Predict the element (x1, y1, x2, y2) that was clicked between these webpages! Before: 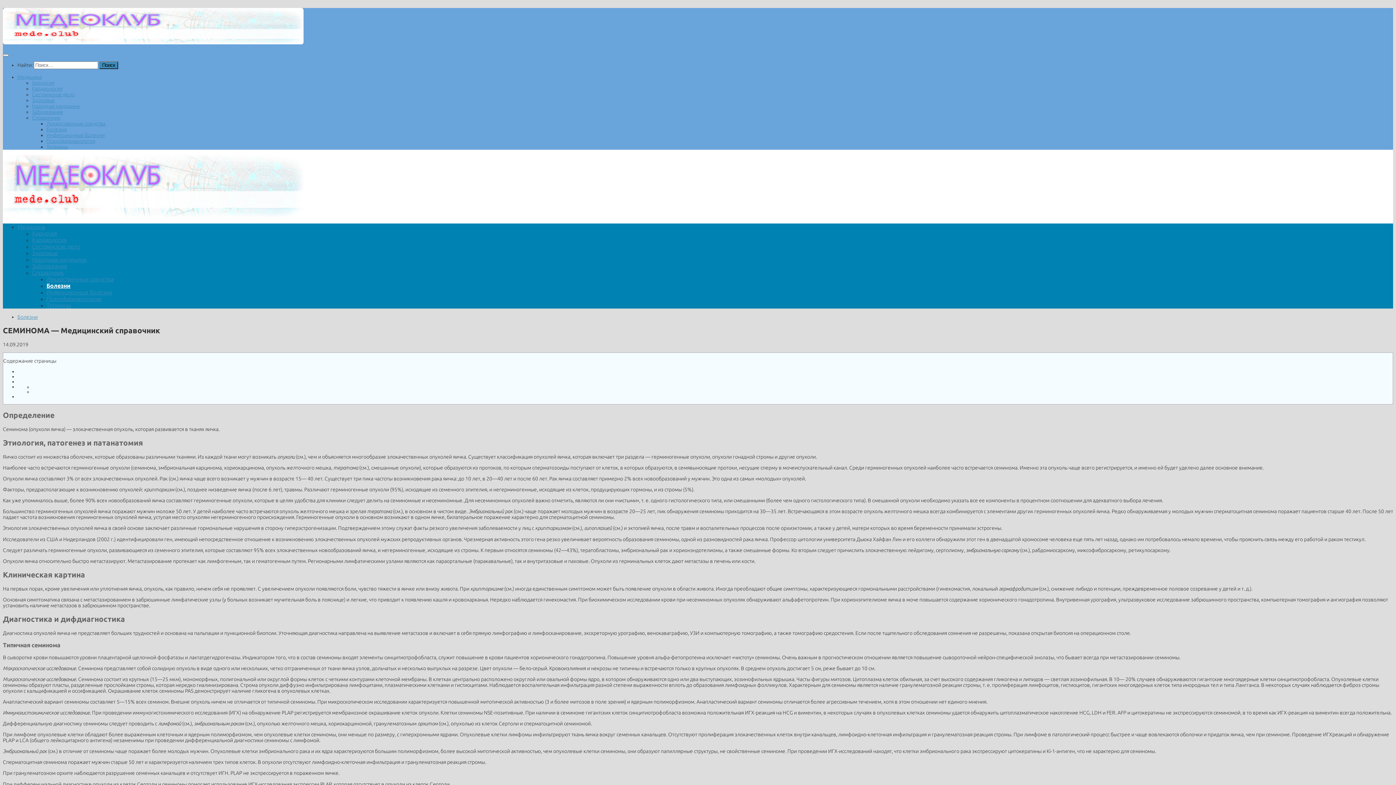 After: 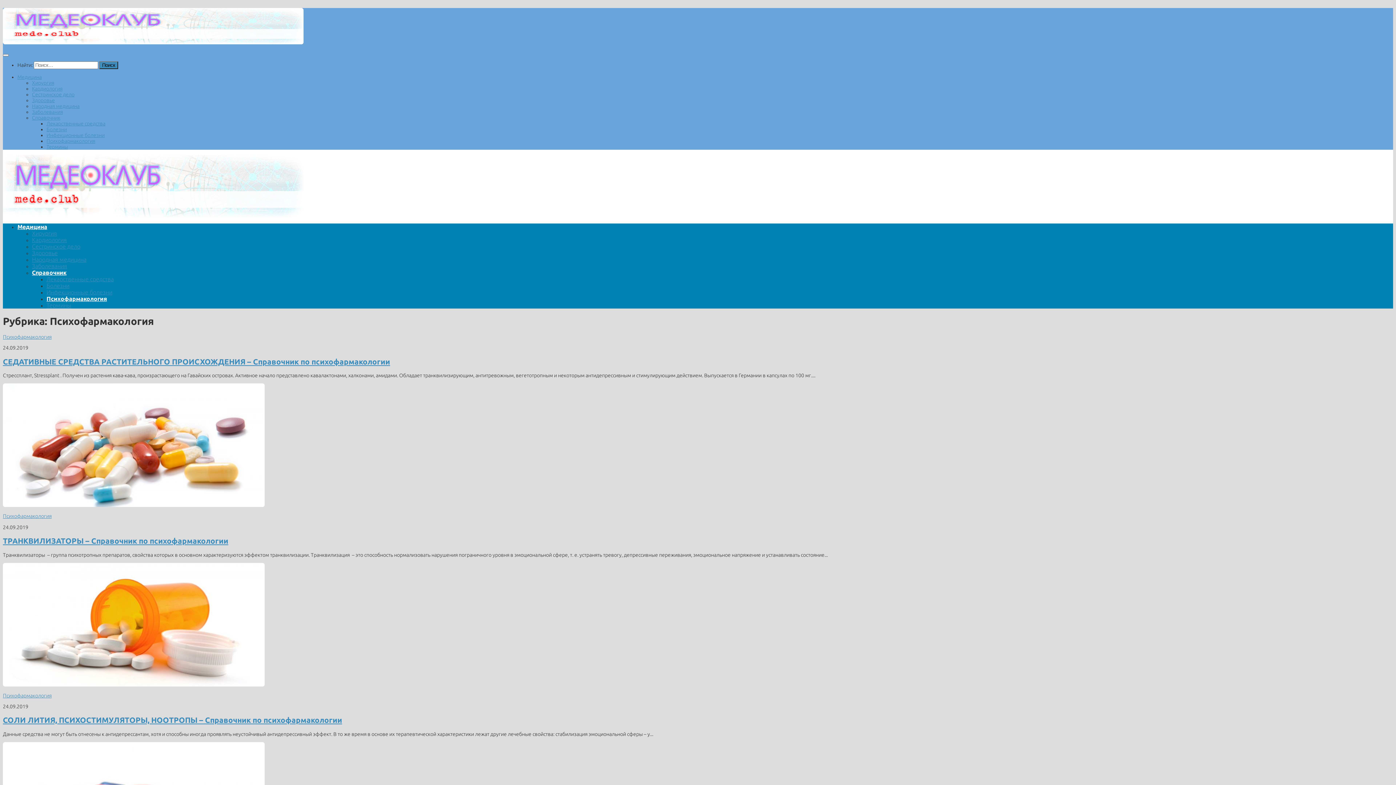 Action: bbox: (46, 295, 101, 302) label: Психофармакология